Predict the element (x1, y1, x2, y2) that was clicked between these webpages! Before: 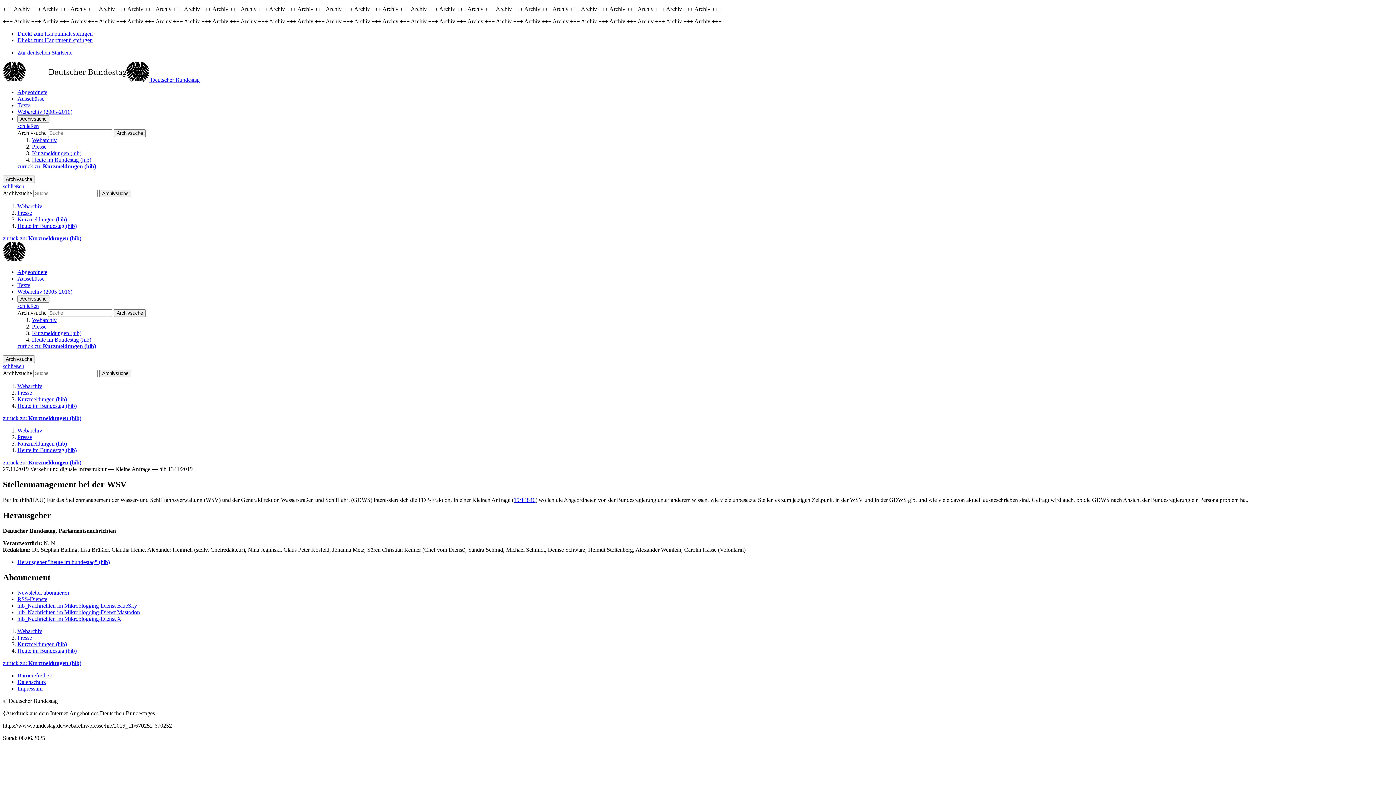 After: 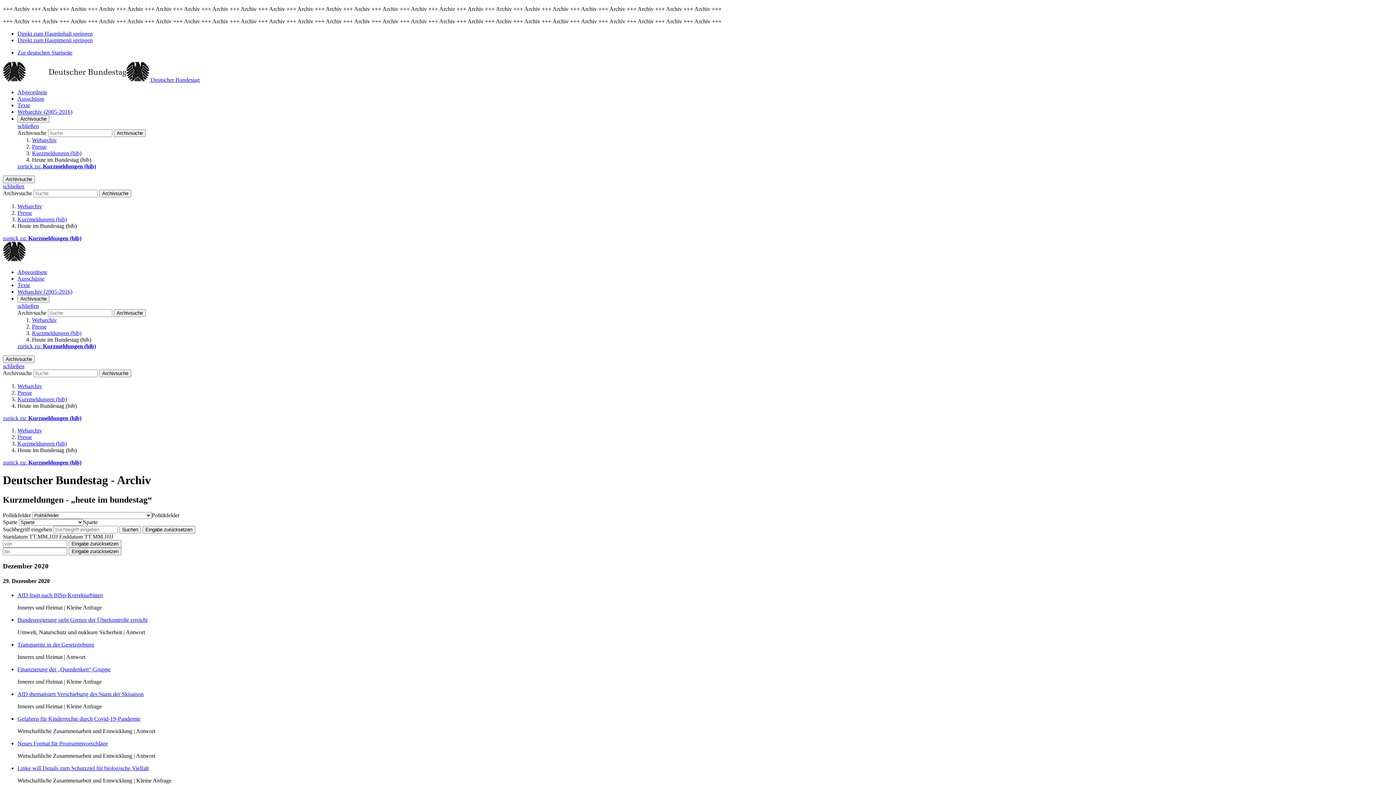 Action: bbox: (17, 648, 76, 654) label: Heute im Bundestag (hib)